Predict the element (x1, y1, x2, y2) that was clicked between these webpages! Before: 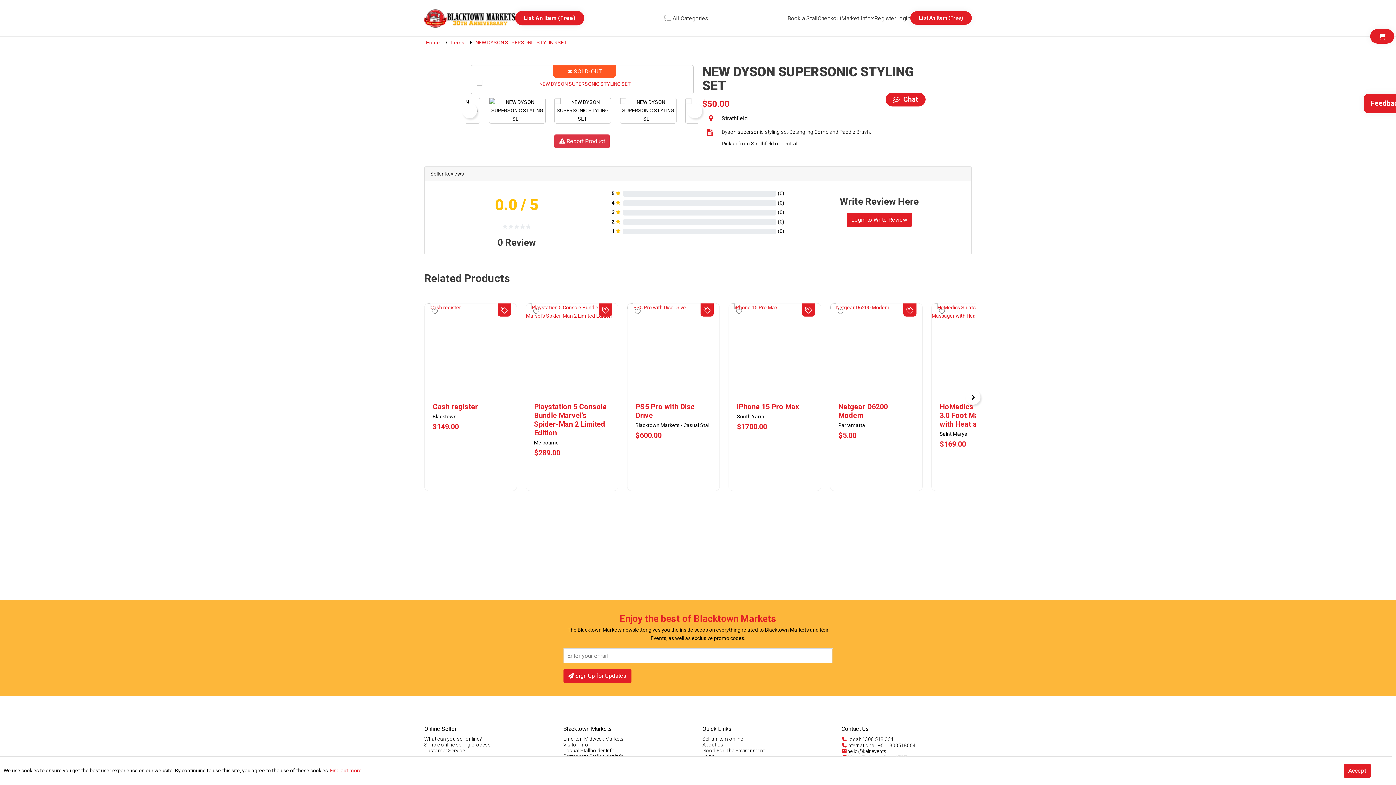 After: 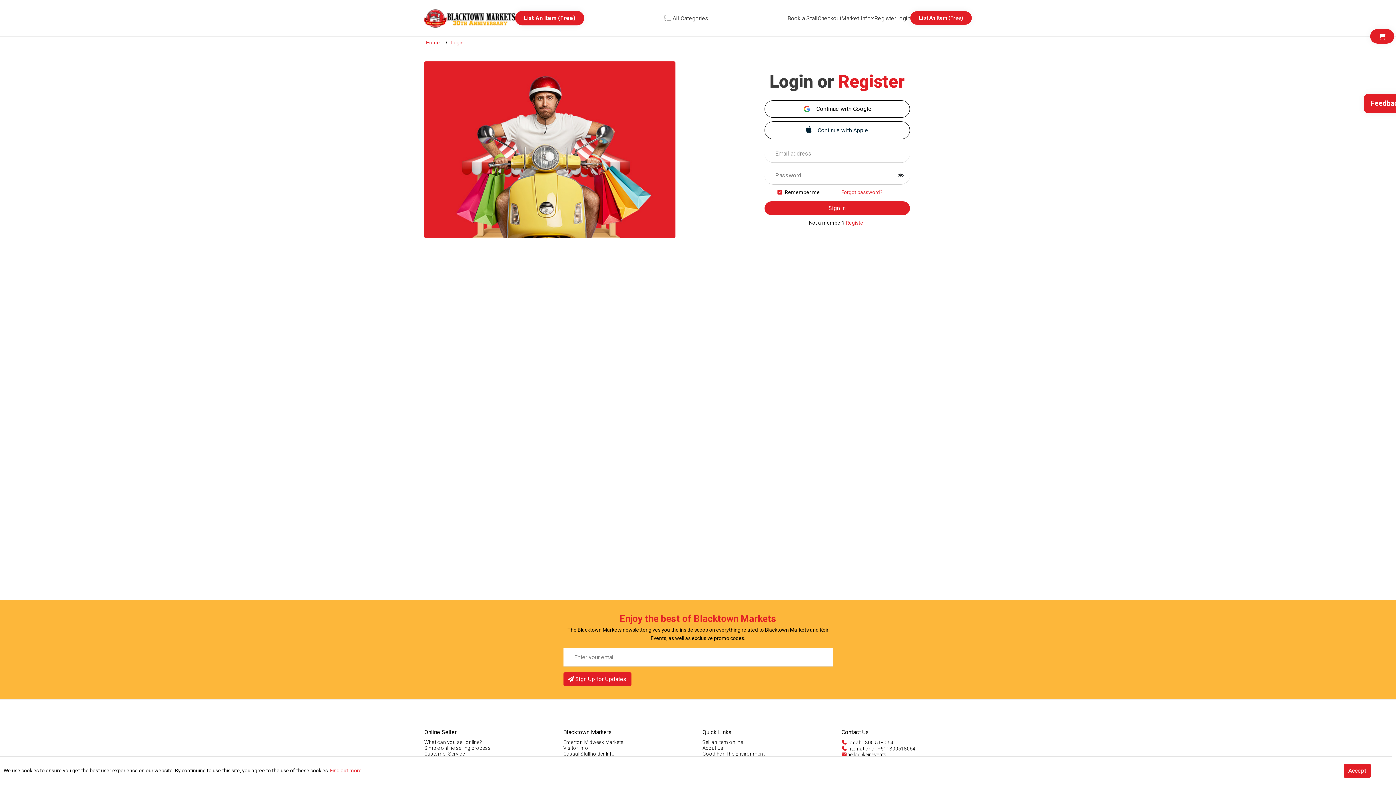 Action: label: List An Item (Free) bbox: (515, 10, 584, 25)